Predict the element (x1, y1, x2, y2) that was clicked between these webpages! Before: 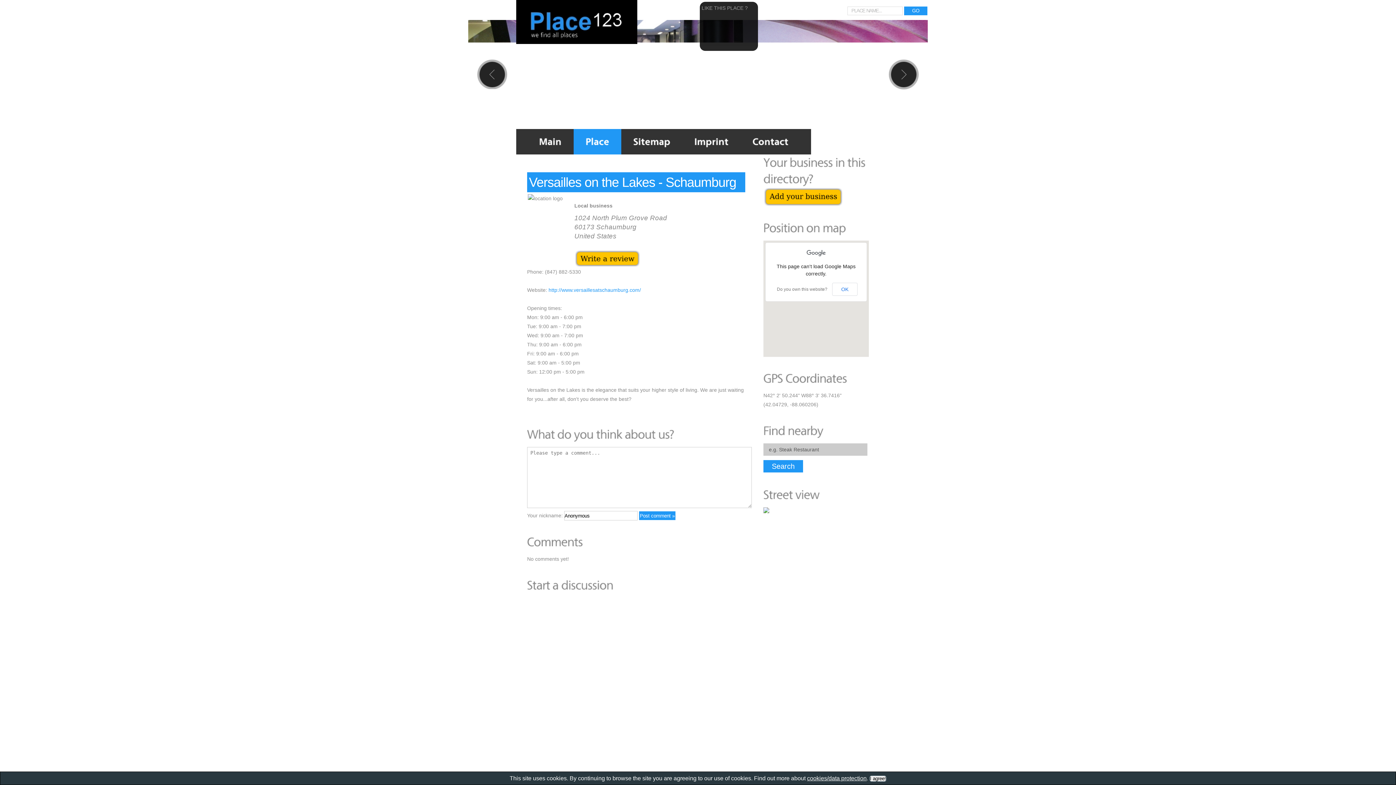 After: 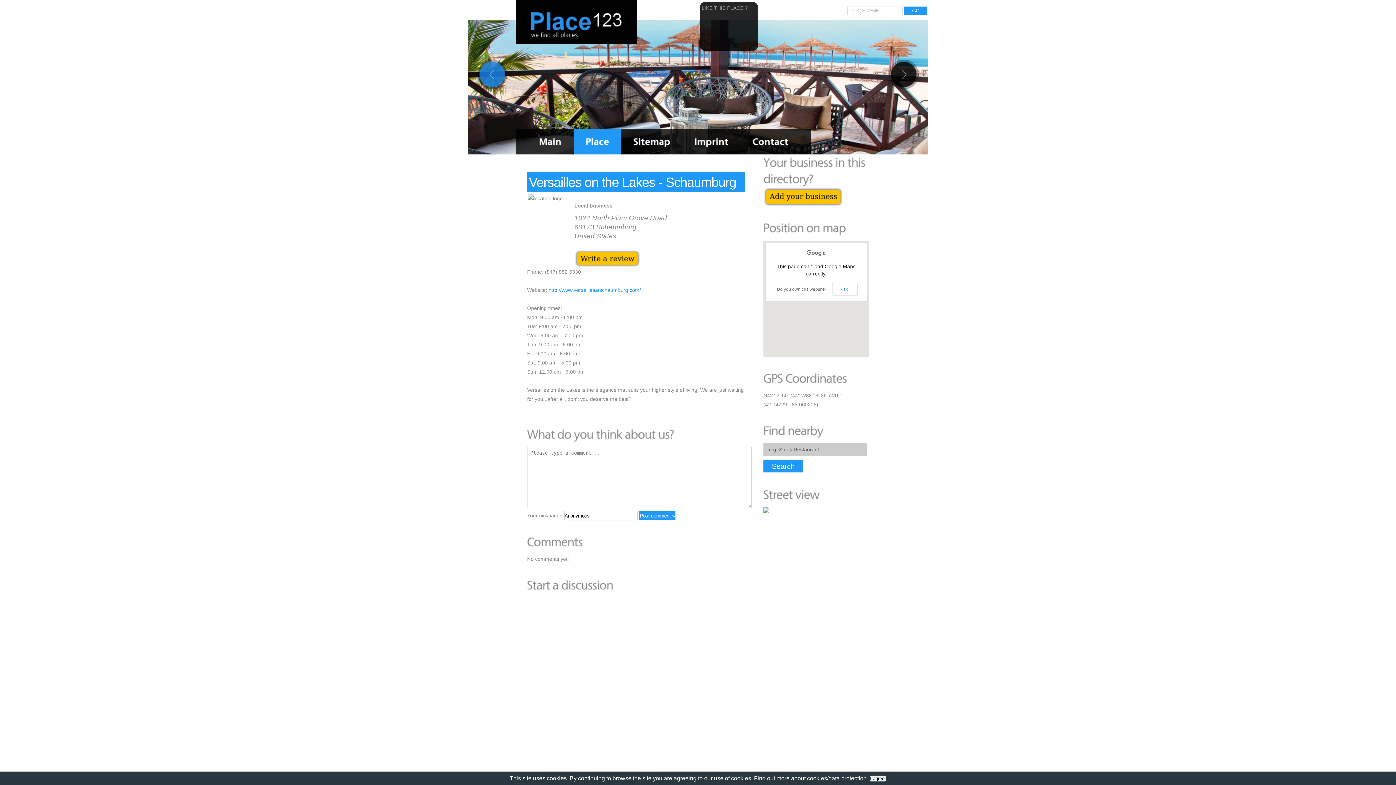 Action: bbox: (477, 59, 507, 89)